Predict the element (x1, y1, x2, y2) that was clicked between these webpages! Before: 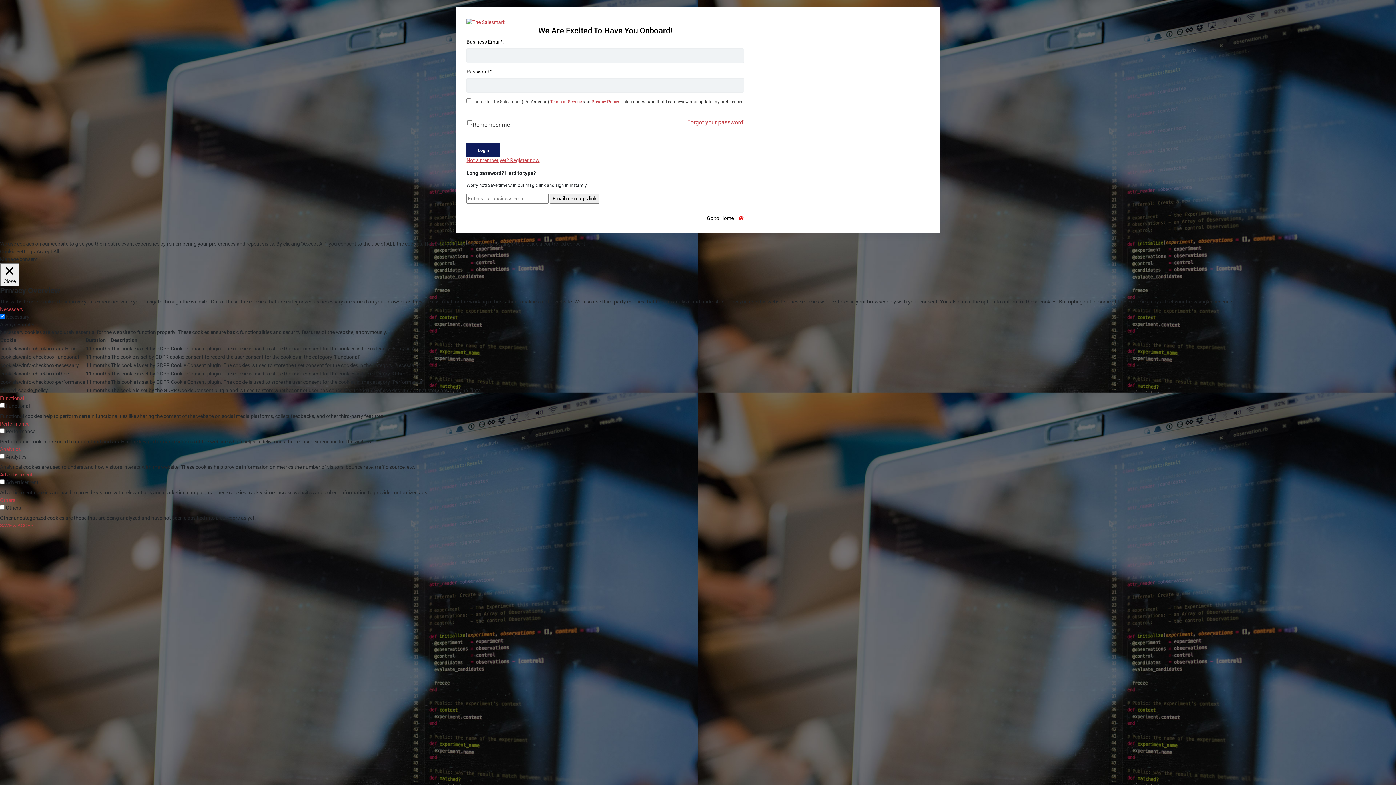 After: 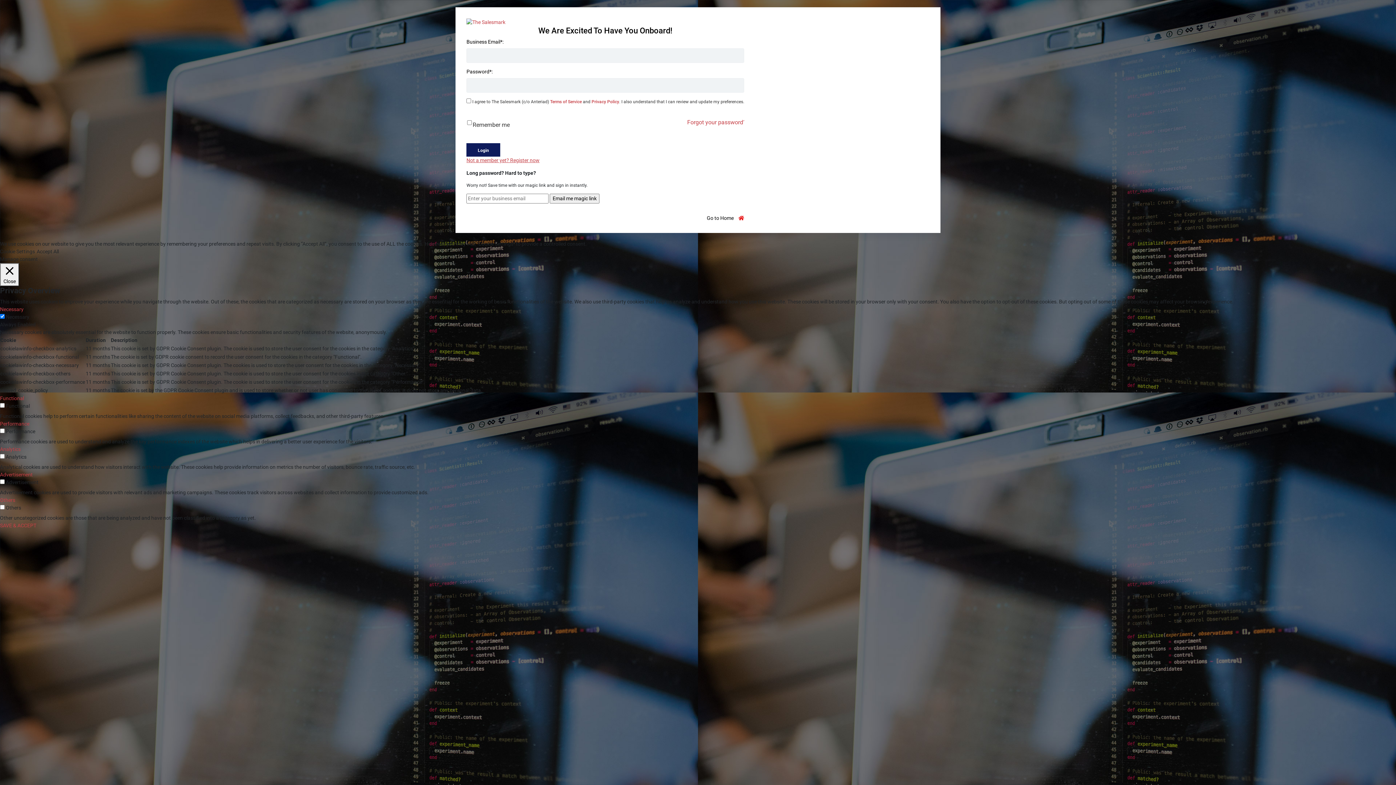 Action: label: Accept All bbox: (36, 248, 58, 254)